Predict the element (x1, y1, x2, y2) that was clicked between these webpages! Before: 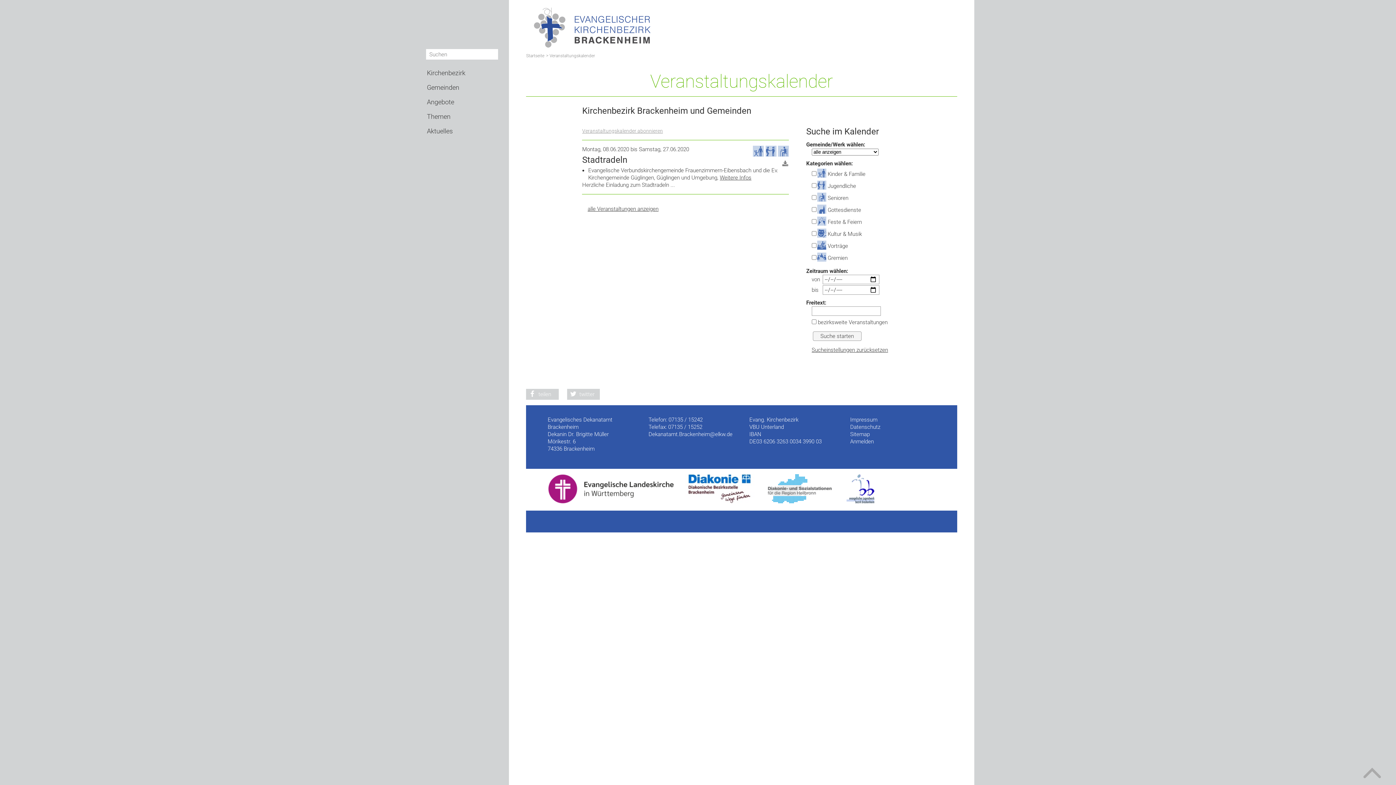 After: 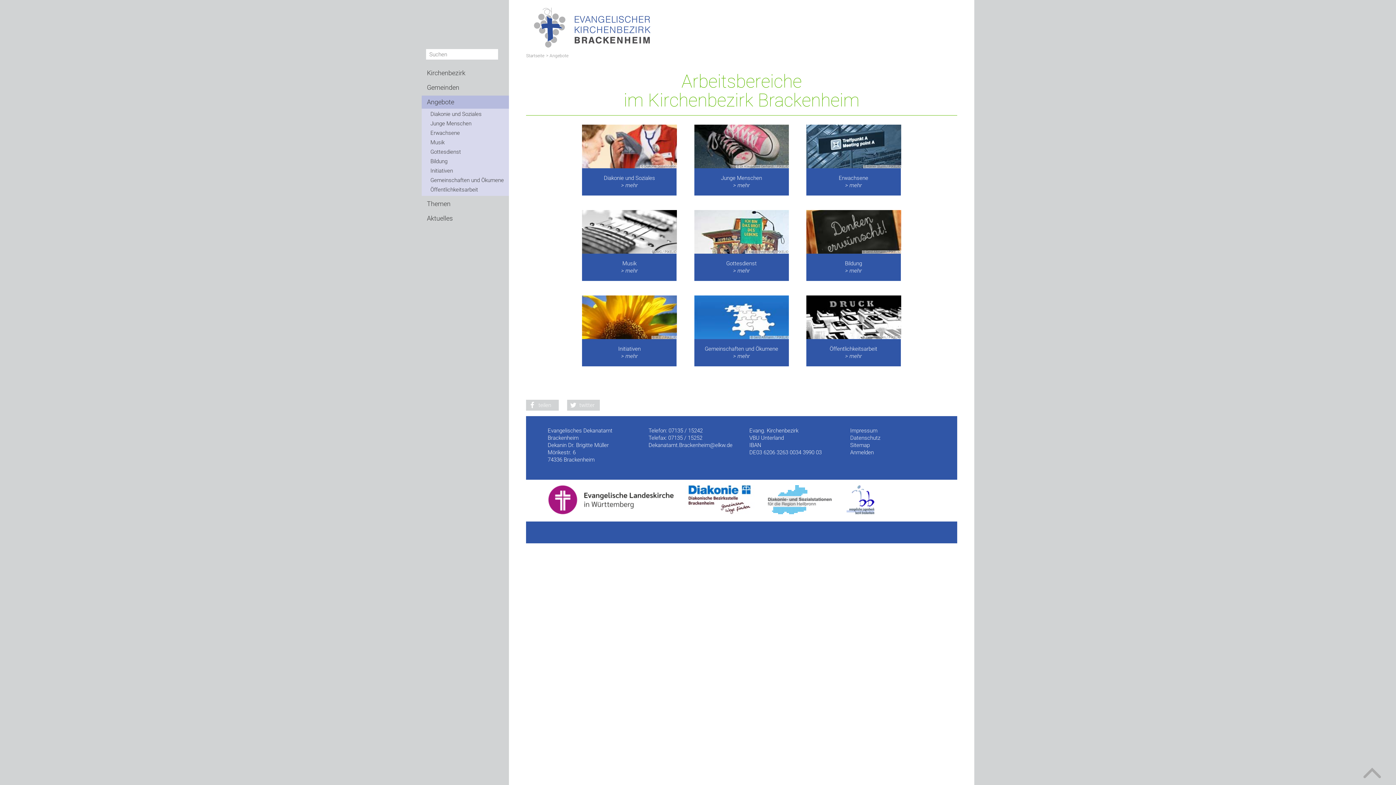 Action: label: Angebote bbox: (421, 95, 509, 108)